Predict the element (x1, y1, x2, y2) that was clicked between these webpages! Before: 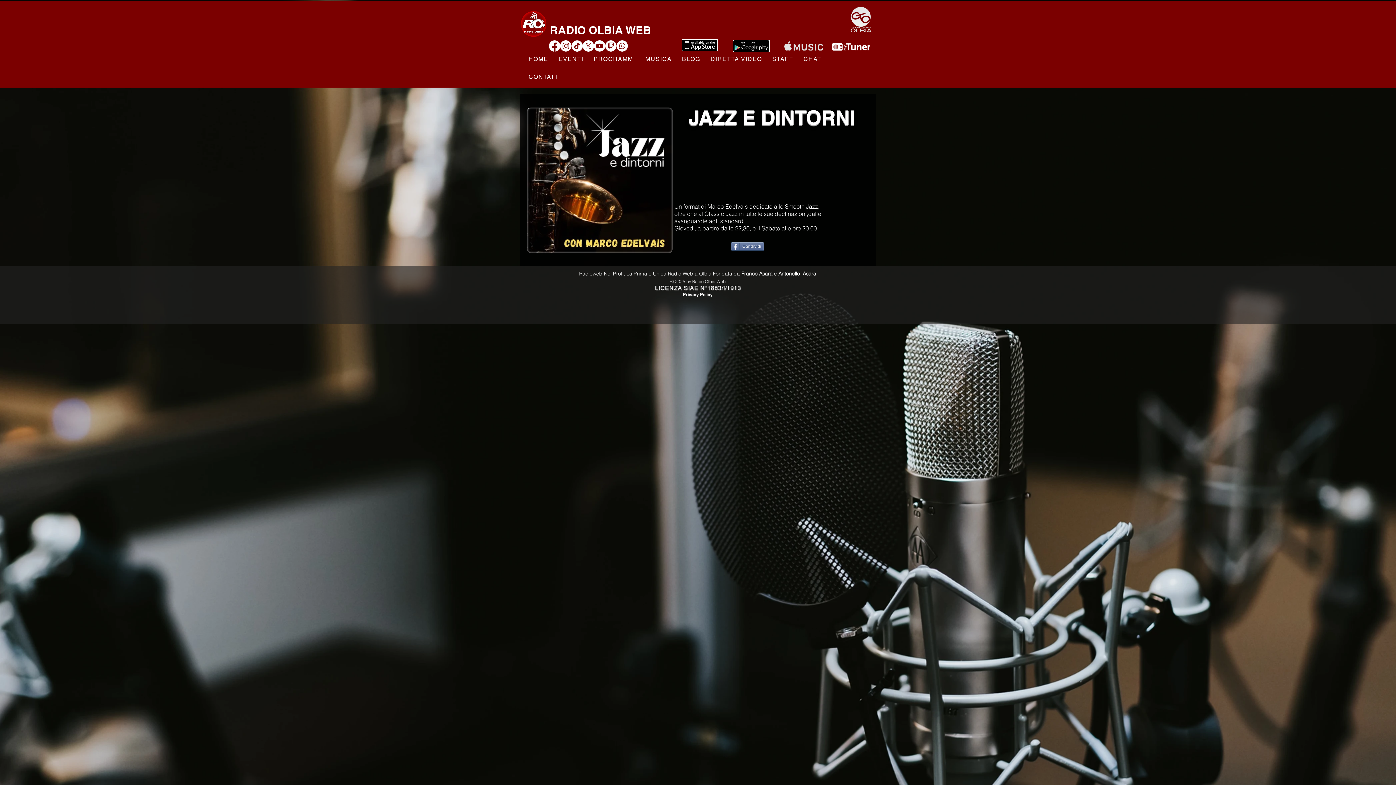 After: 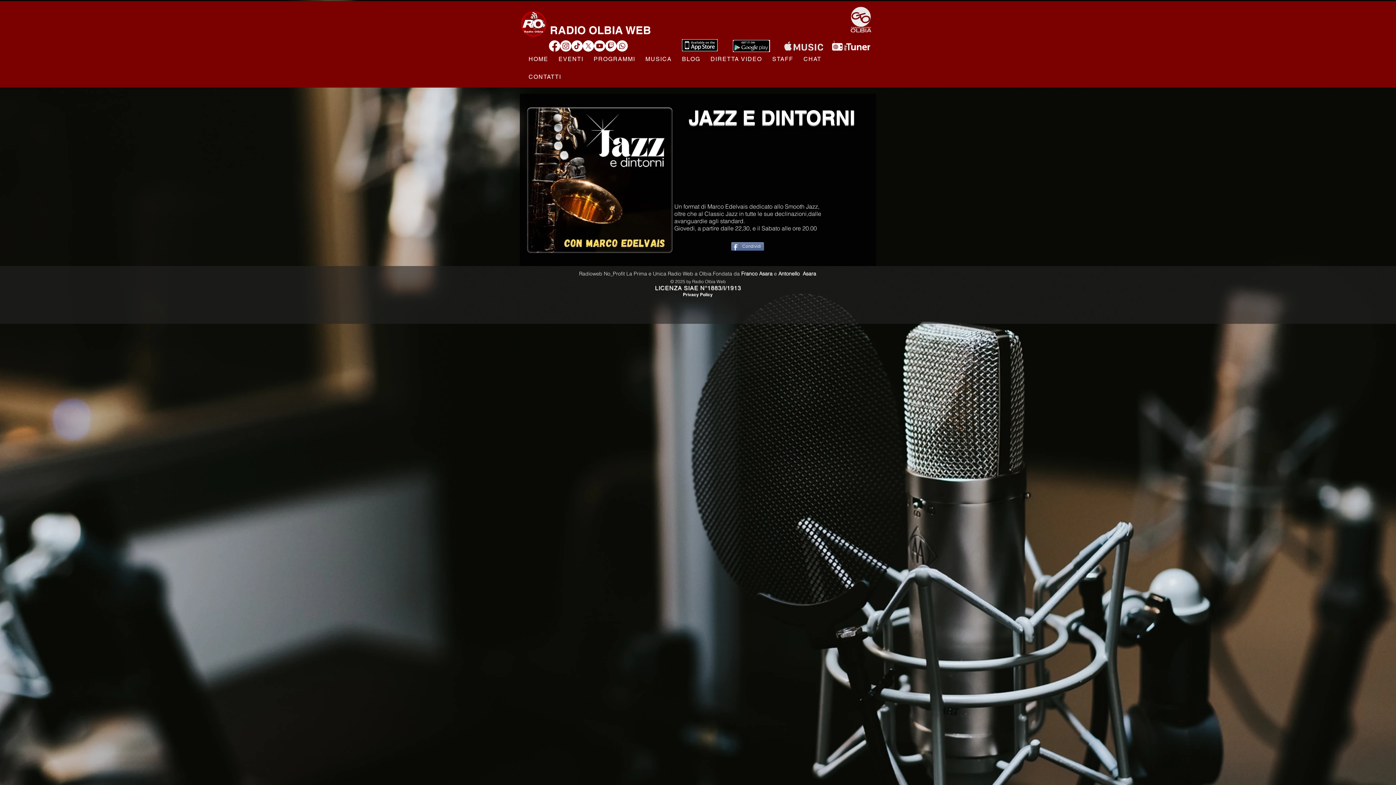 Action: bbox: (733, 40, 770, 52)